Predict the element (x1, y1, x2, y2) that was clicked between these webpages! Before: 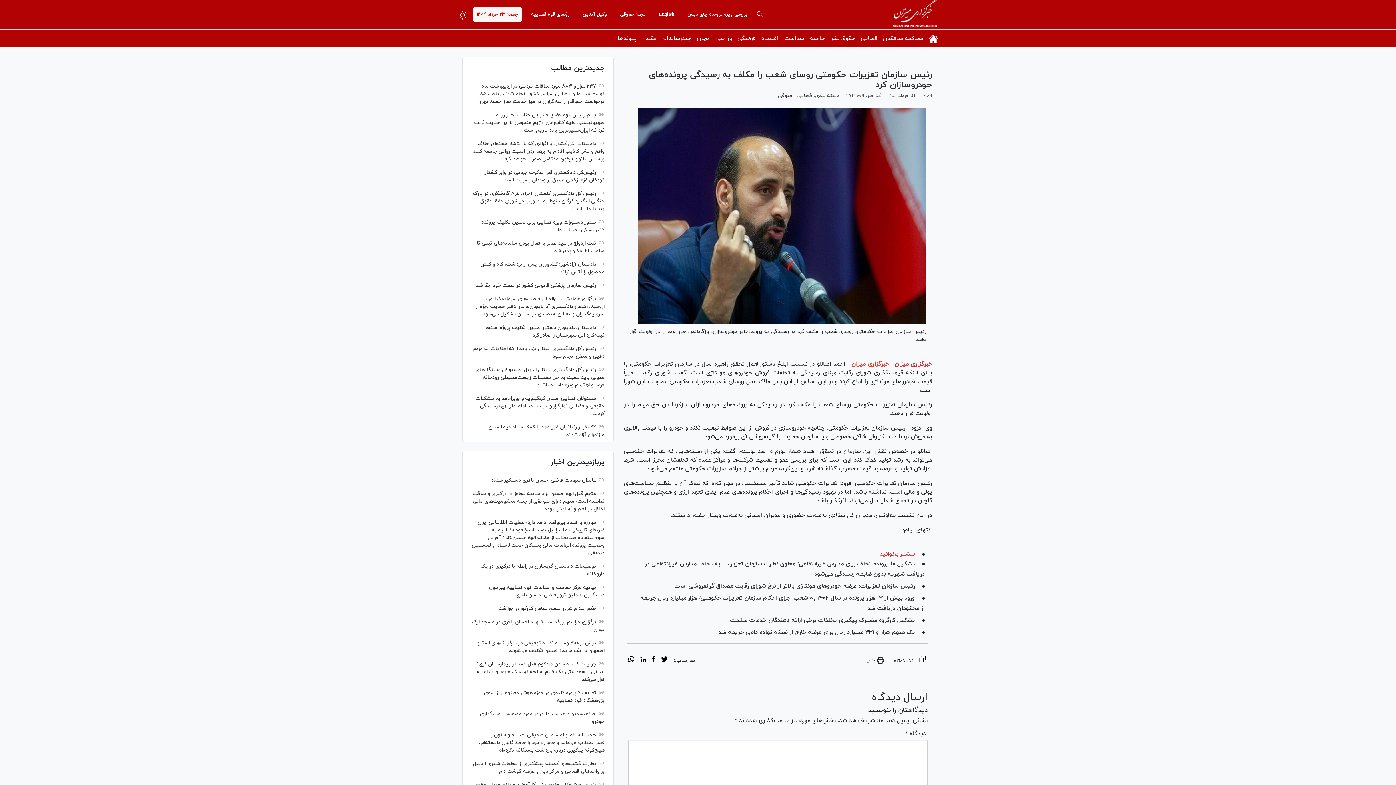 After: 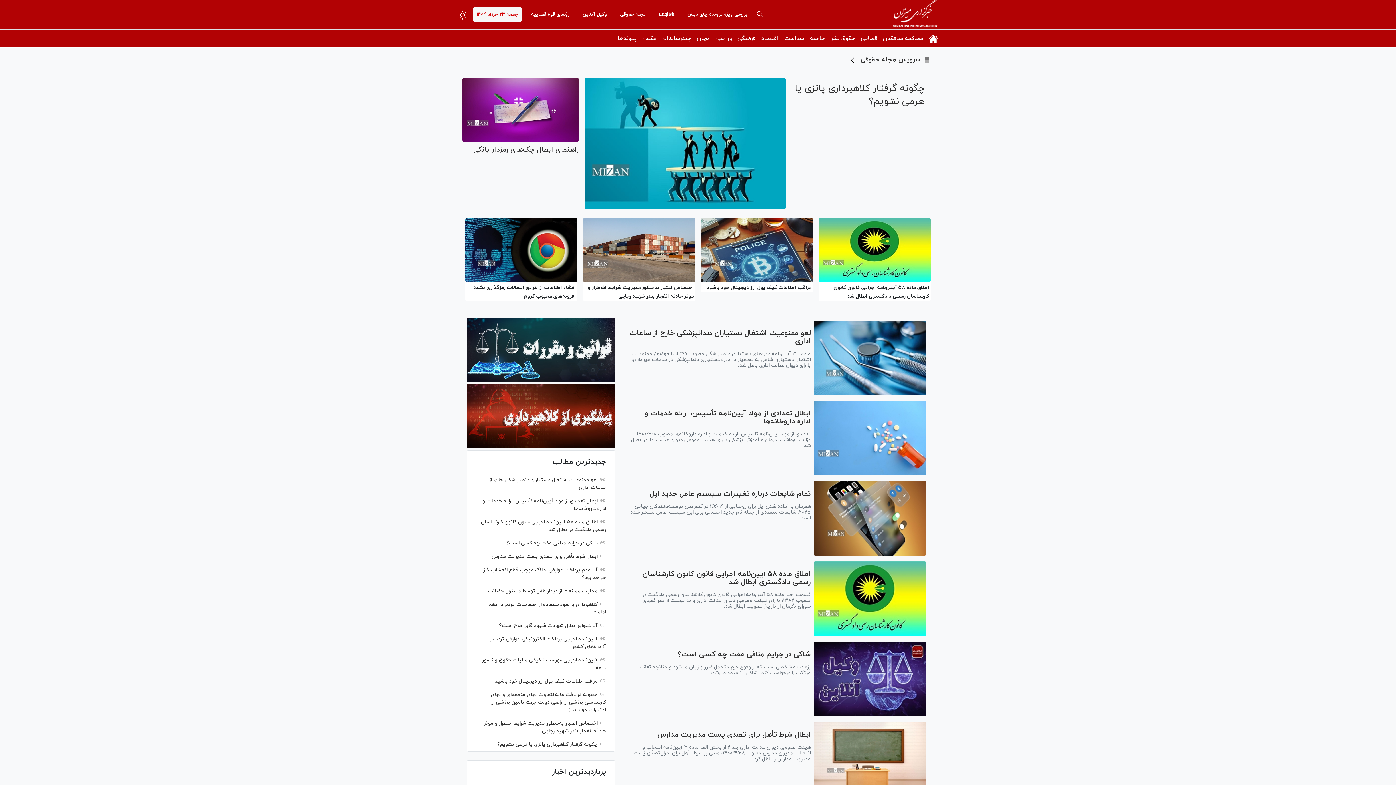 Action: label: مجله حقوقی bbox: (616, 7, 649, 21)